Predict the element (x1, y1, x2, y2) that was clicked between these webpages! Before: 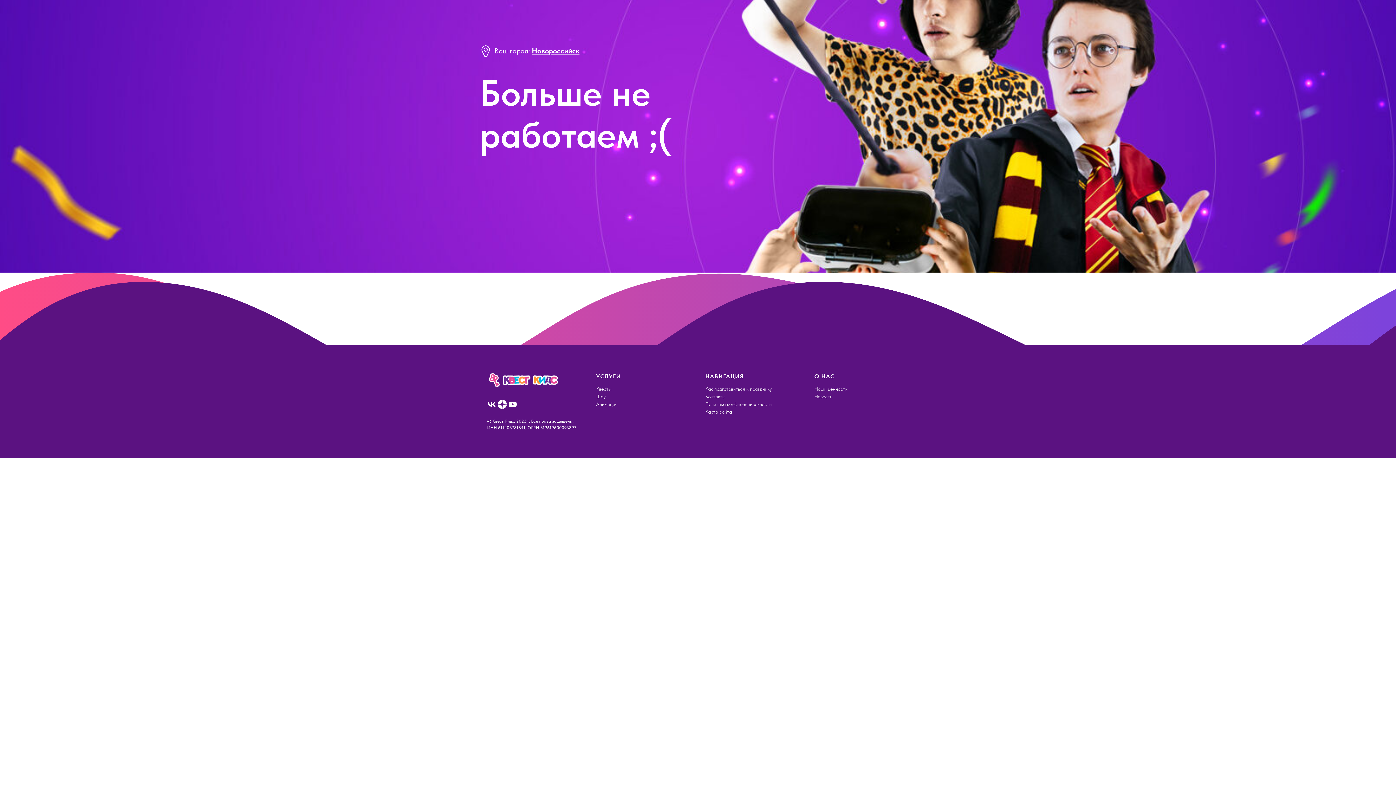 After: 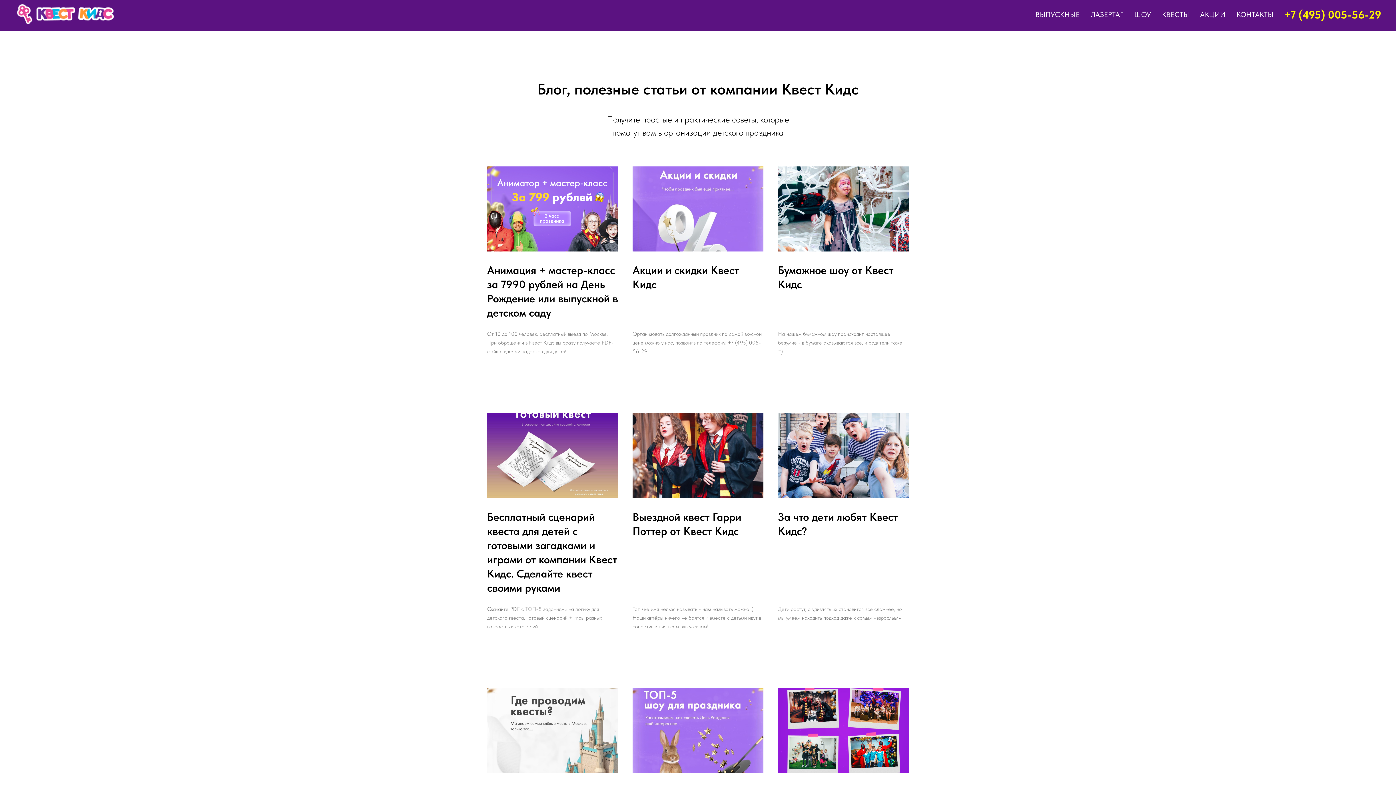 Action: bbox: (814, 393, 832, 399) label: Новости